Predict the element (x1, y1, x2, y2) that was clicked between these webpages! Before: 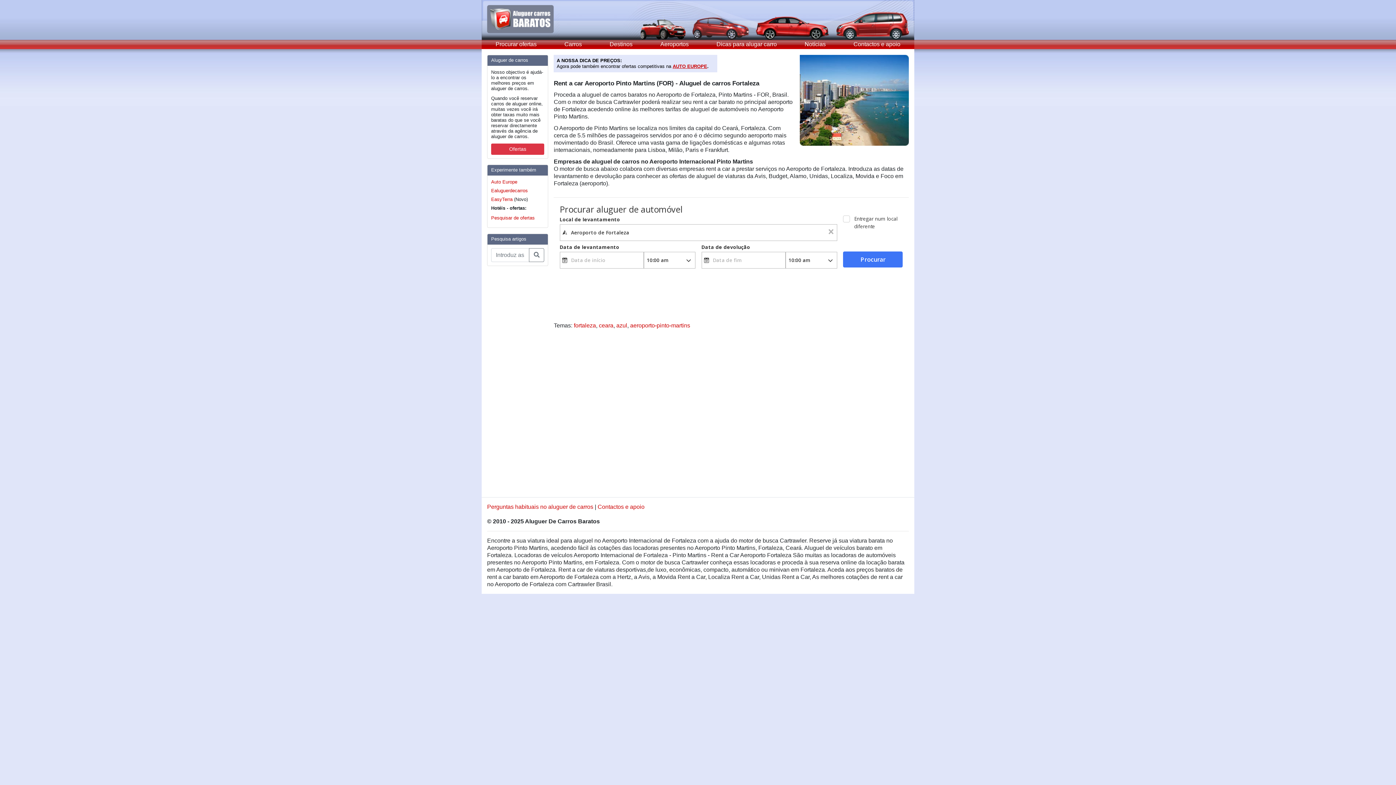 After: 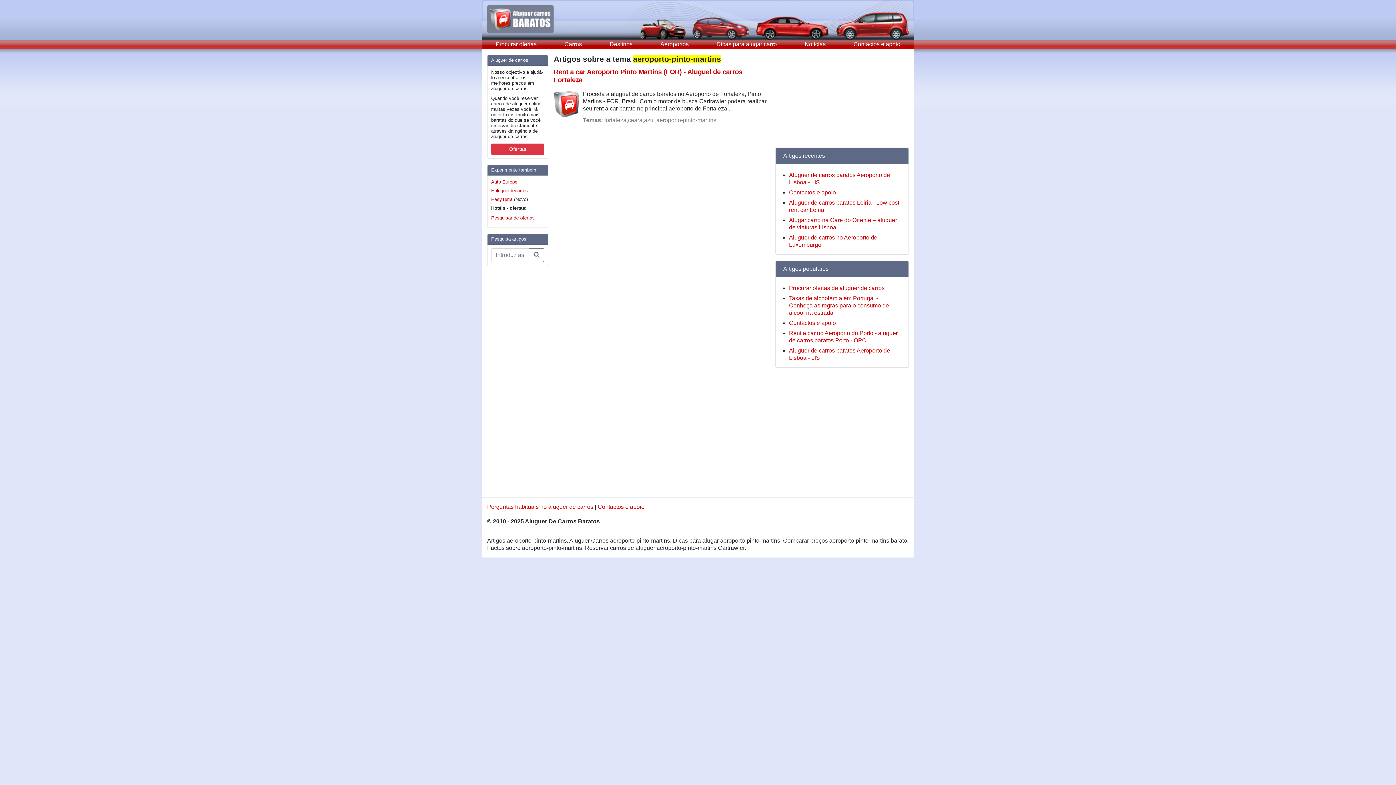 Action: bbox: (630, 322, 690, 328) label: aeroporto-pinto-martins